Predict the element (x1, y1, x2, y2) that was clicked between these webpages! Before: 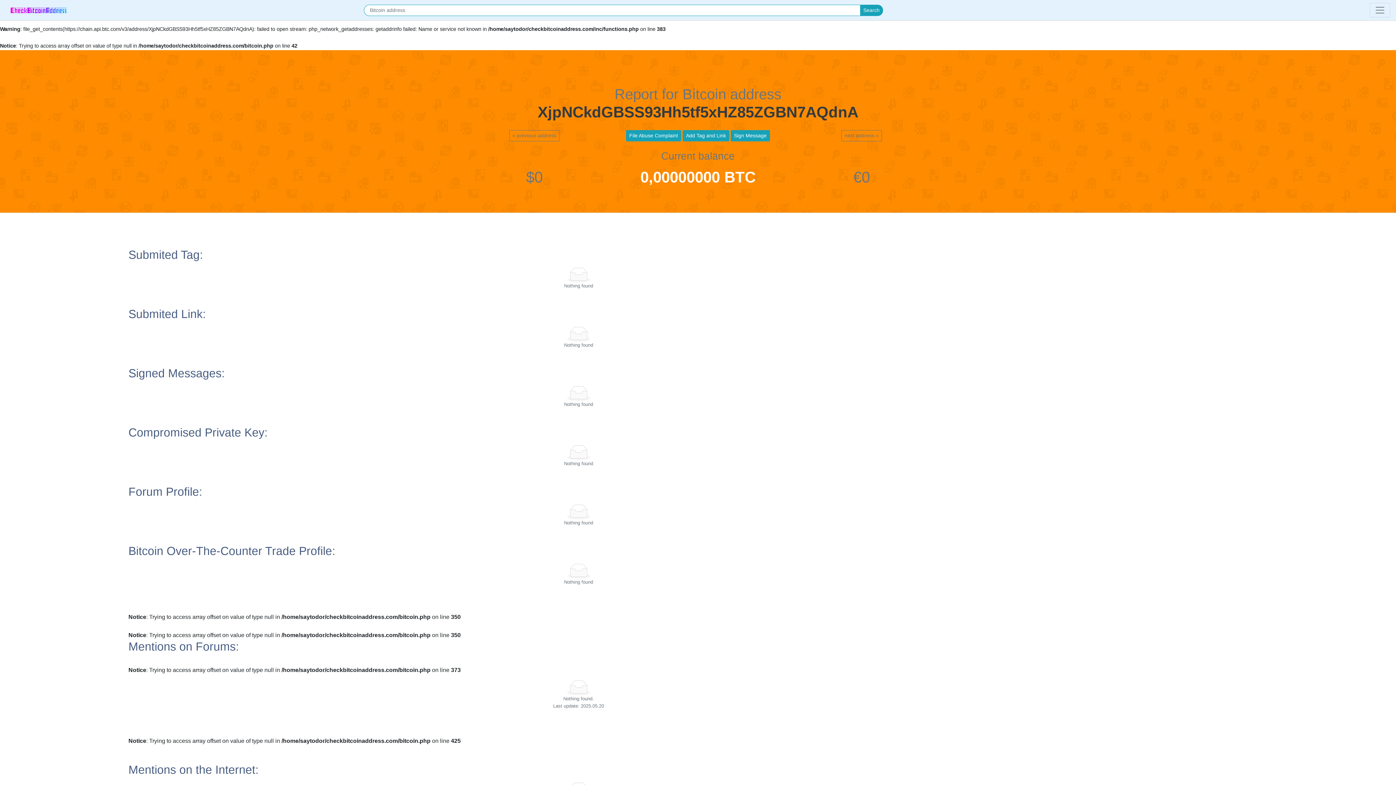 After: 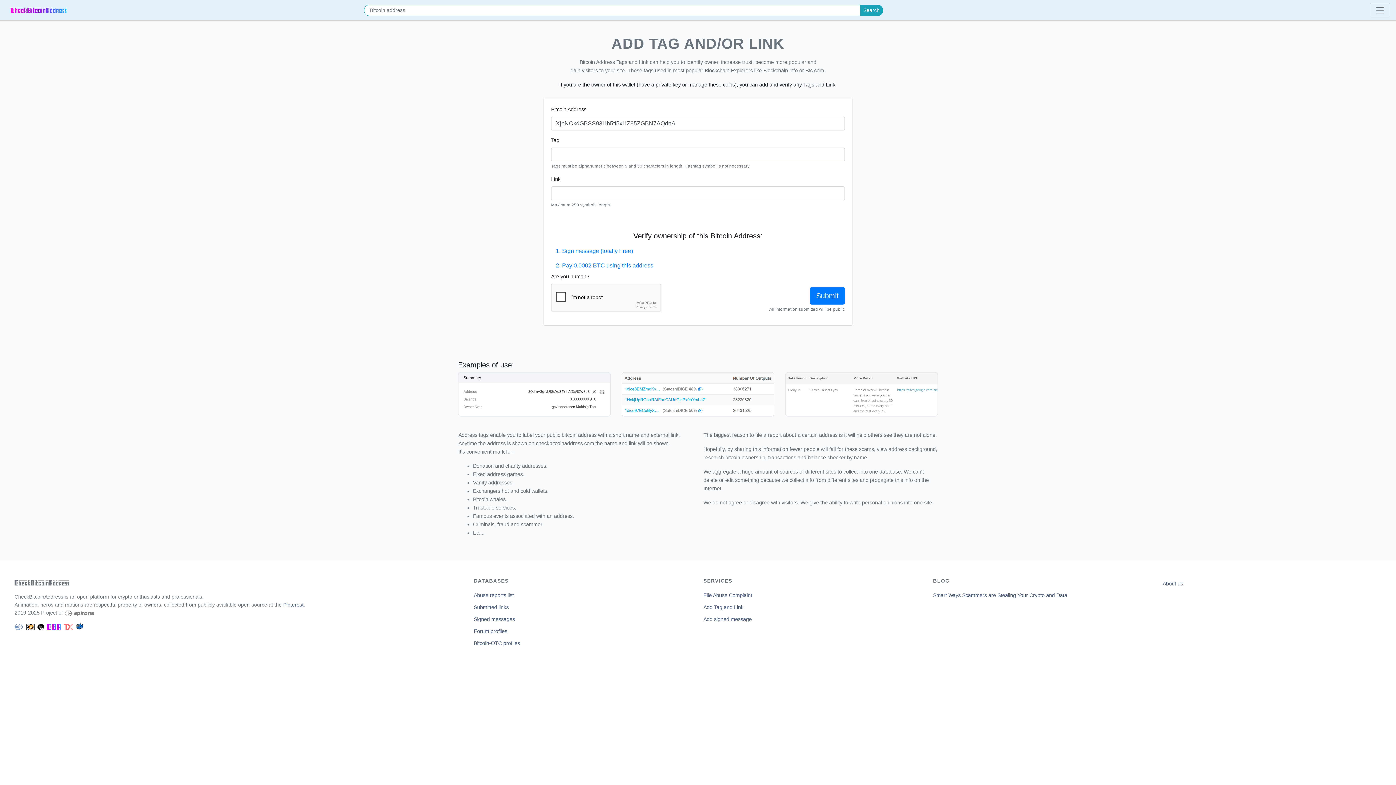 Action: bbox: (682, 130, 729, 141) label: Add Tag and Link